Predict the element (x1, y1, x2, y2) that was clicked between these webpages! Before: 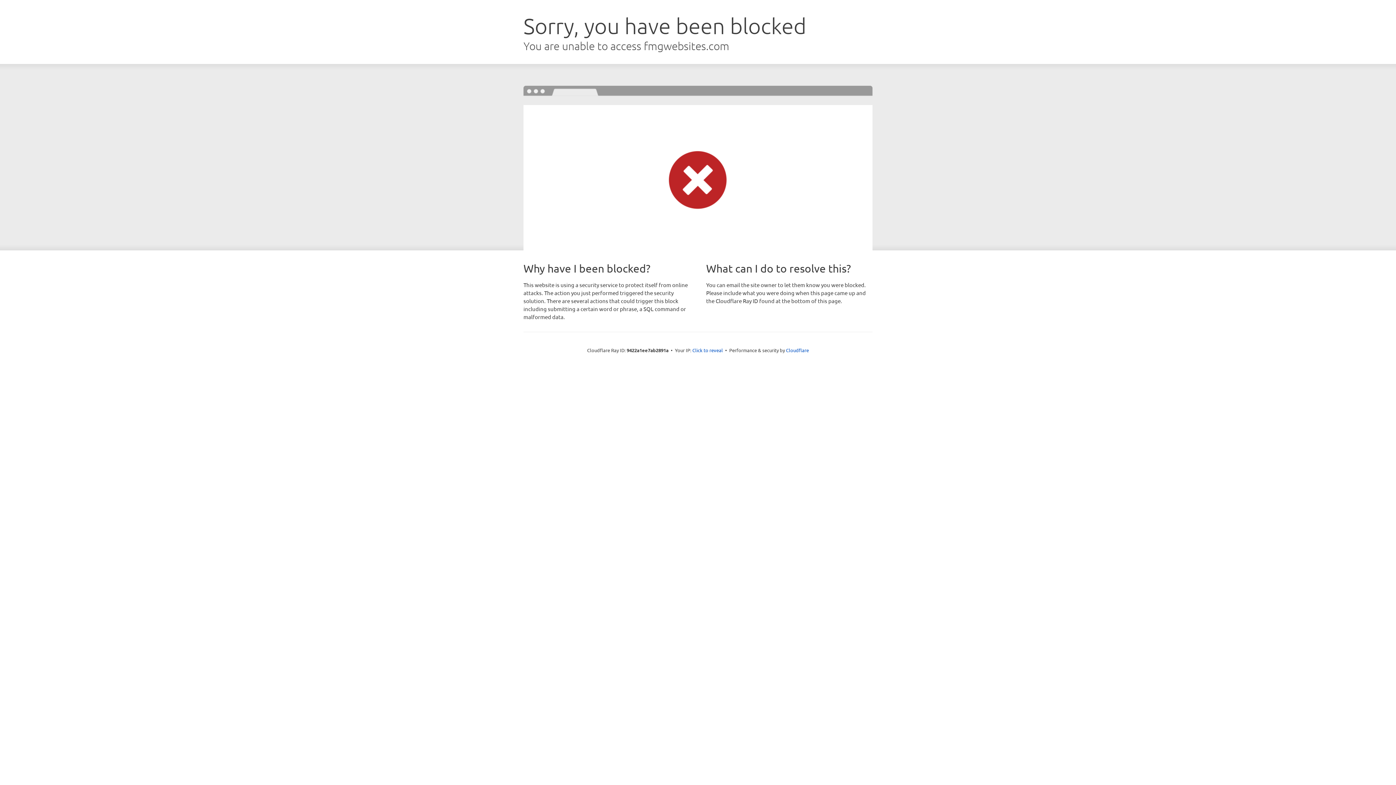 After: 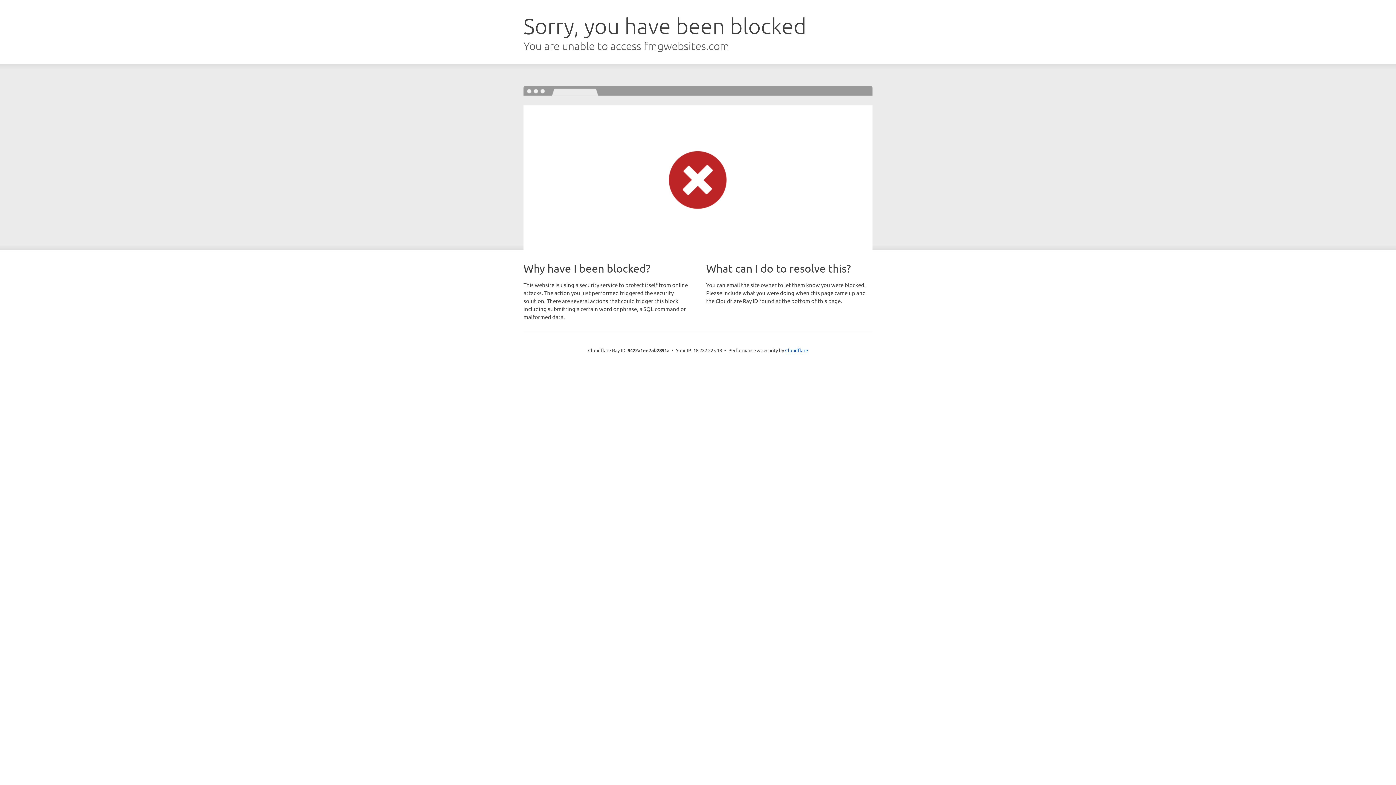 Action: bbox: (692, 346, 723, 353) label: Click to reveal